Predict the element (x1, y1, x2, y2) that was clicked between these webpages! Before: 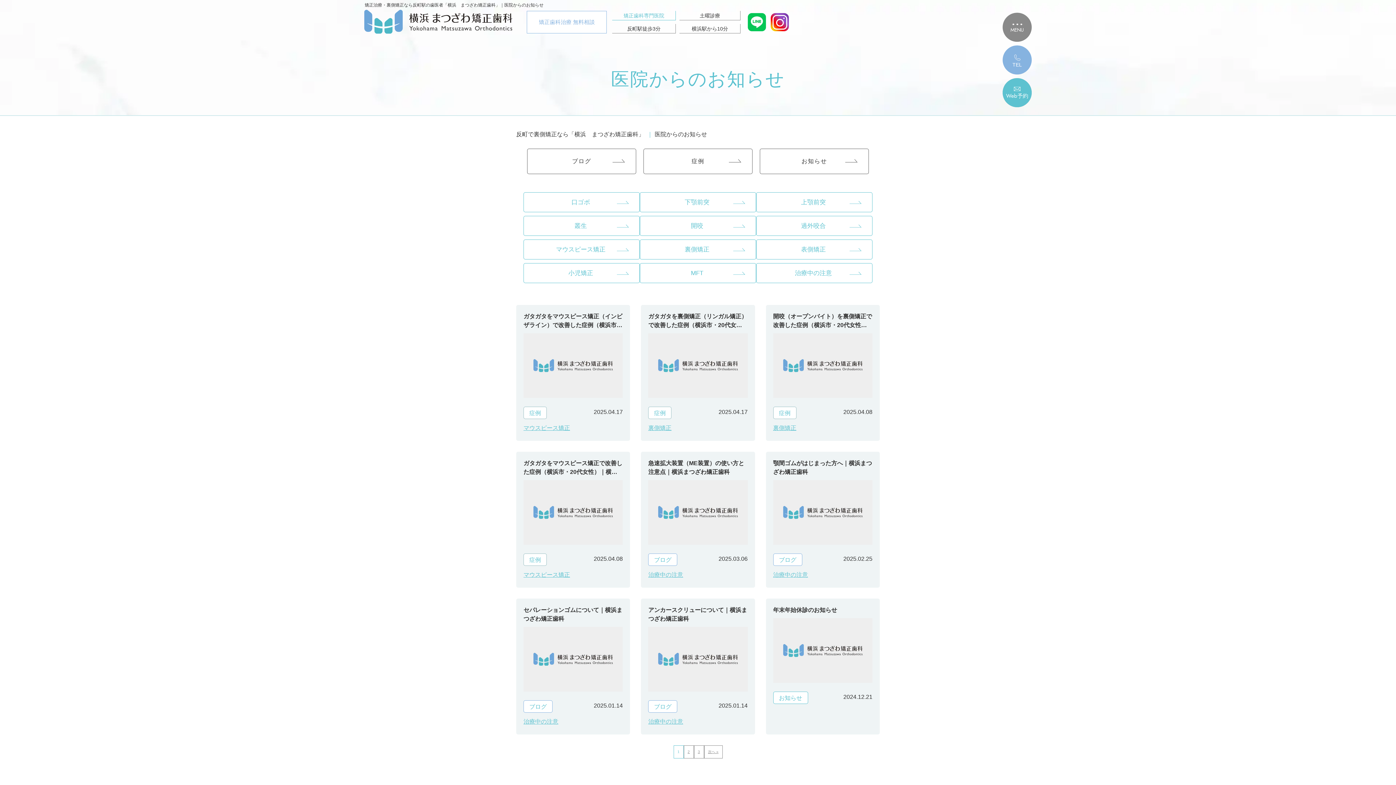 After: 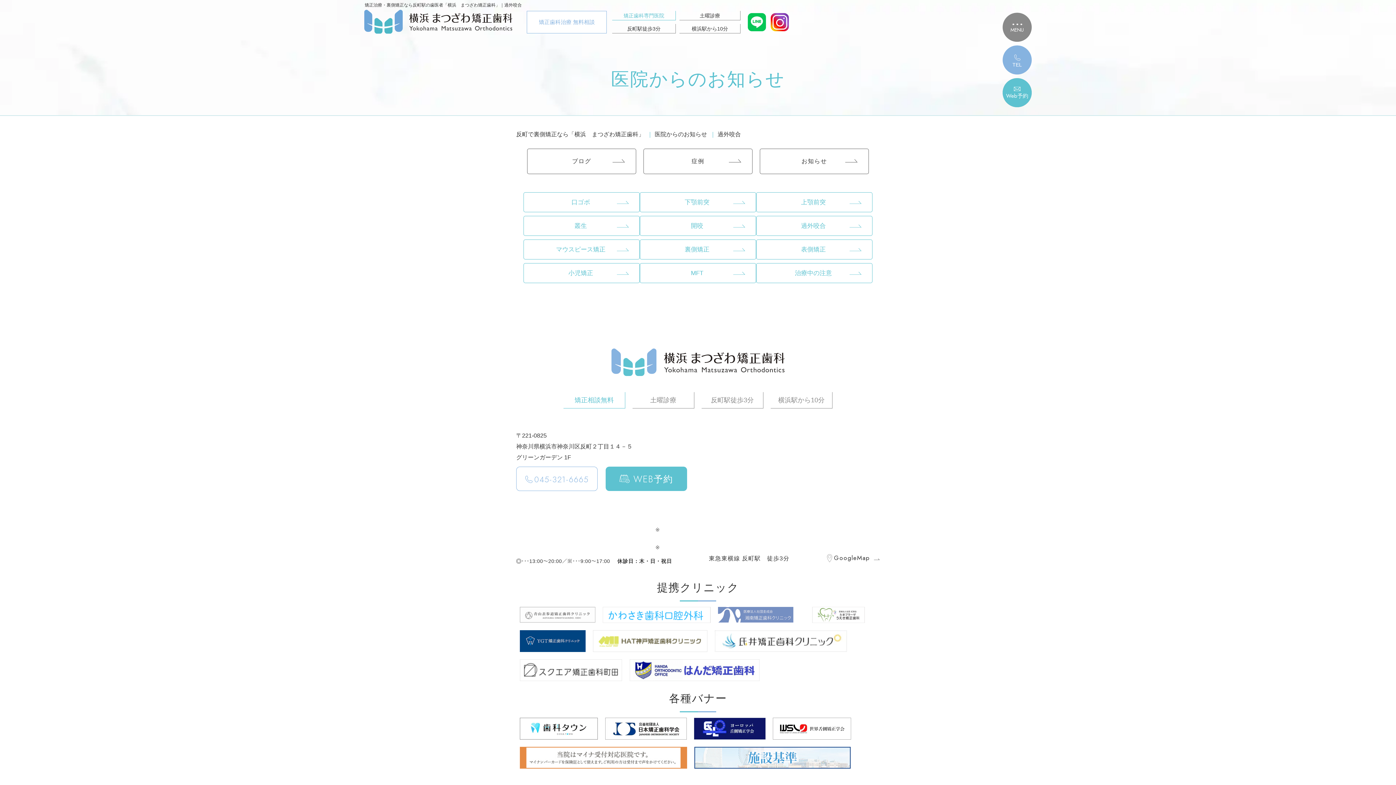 Action: bbox: (756, 216, 872, 236) label: 過外咬合